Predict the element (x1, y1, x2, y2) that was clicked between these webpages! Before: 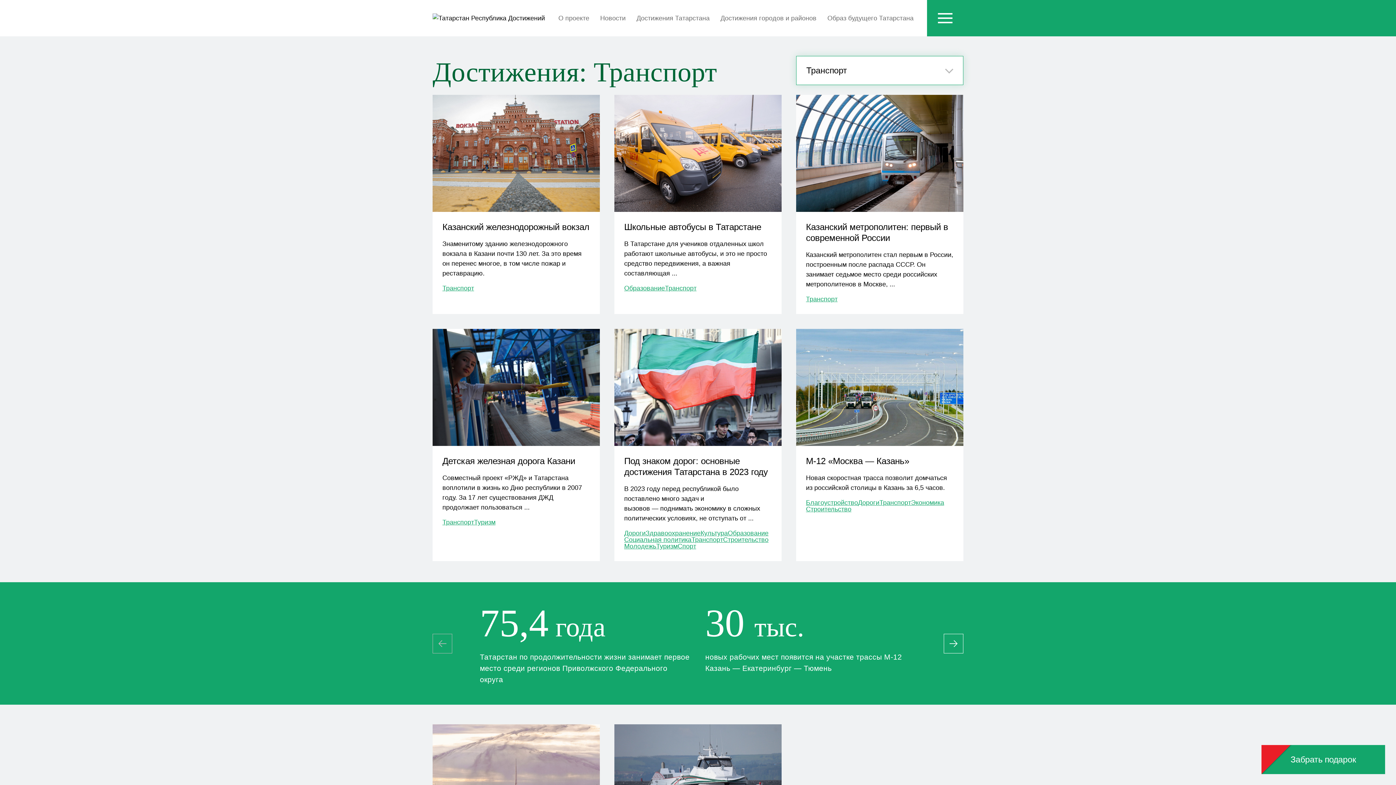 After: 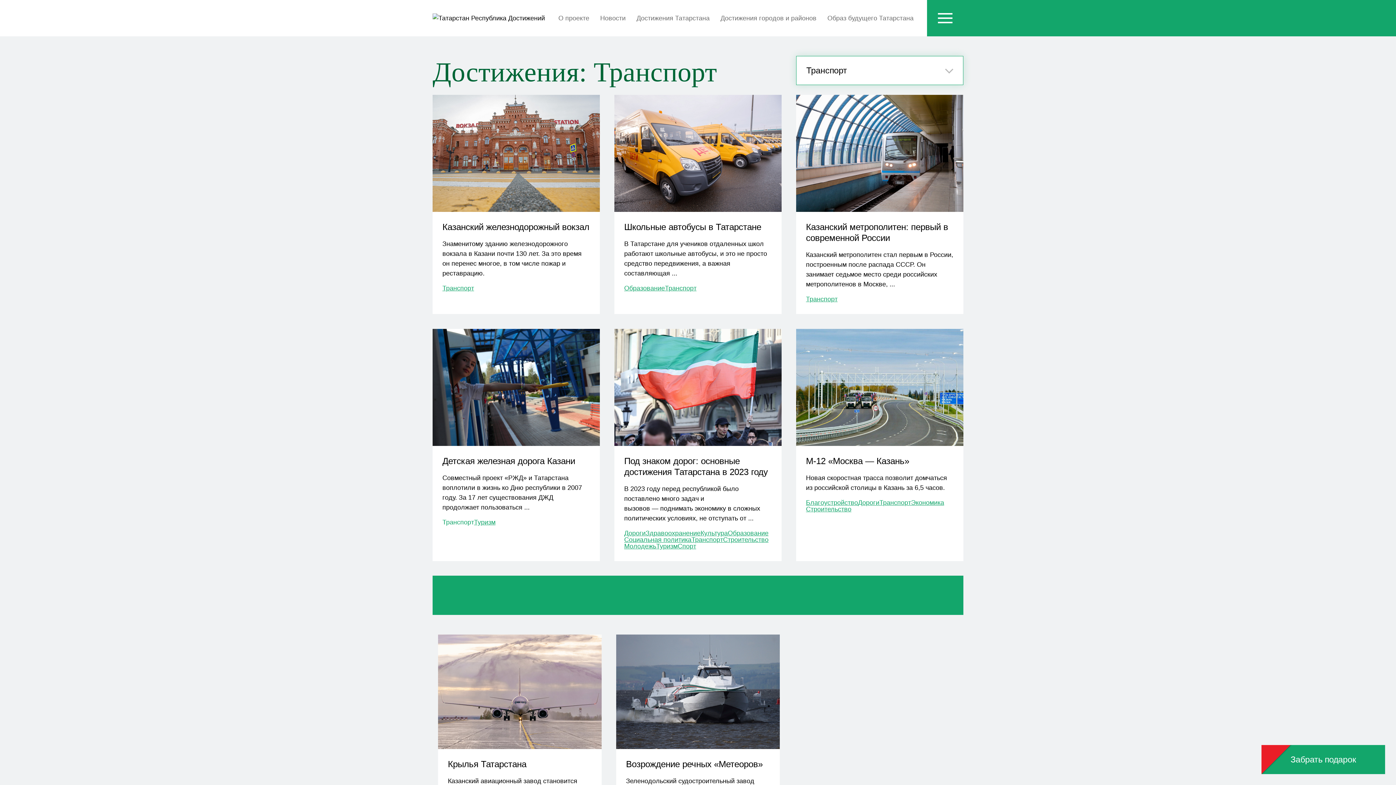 Action: label: Транспорт bbox: (442, 519, 474, 525)